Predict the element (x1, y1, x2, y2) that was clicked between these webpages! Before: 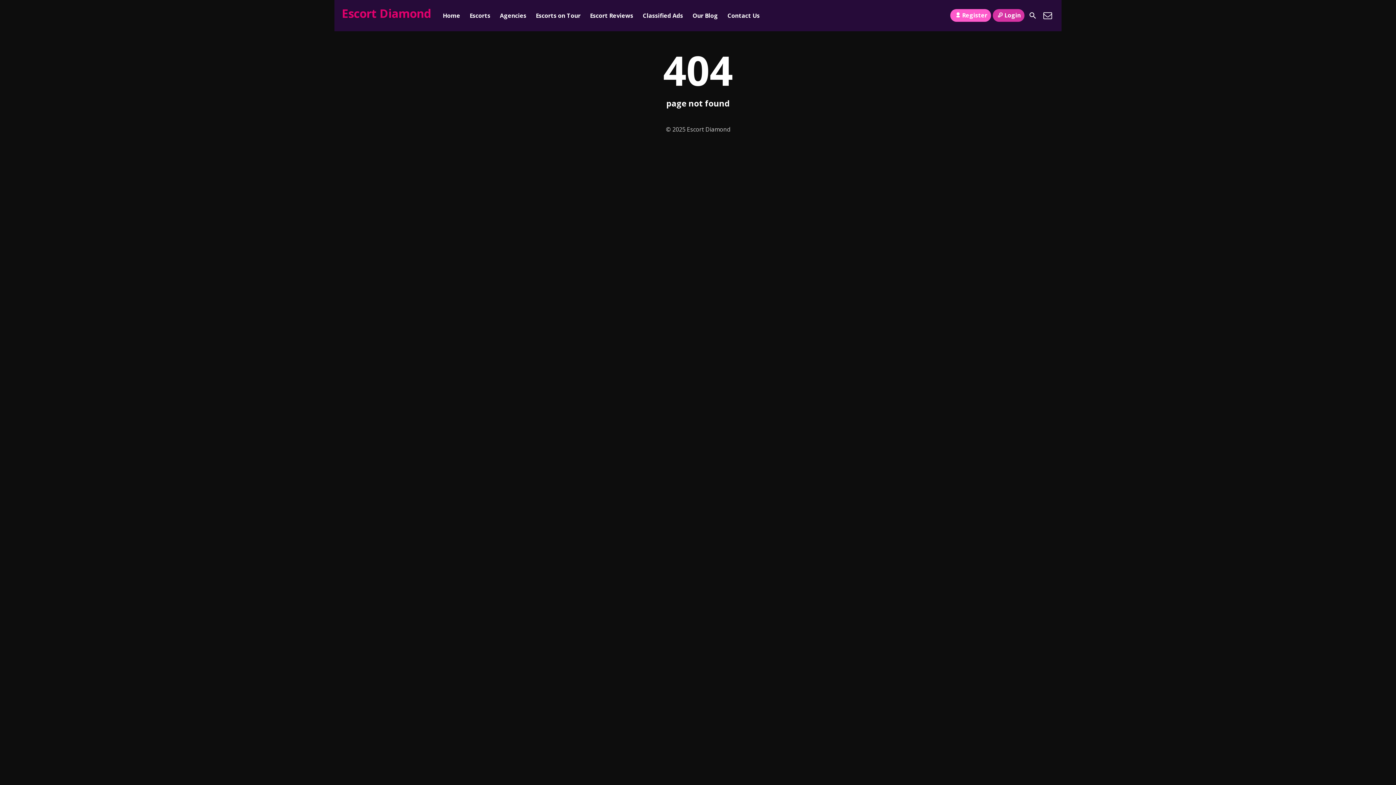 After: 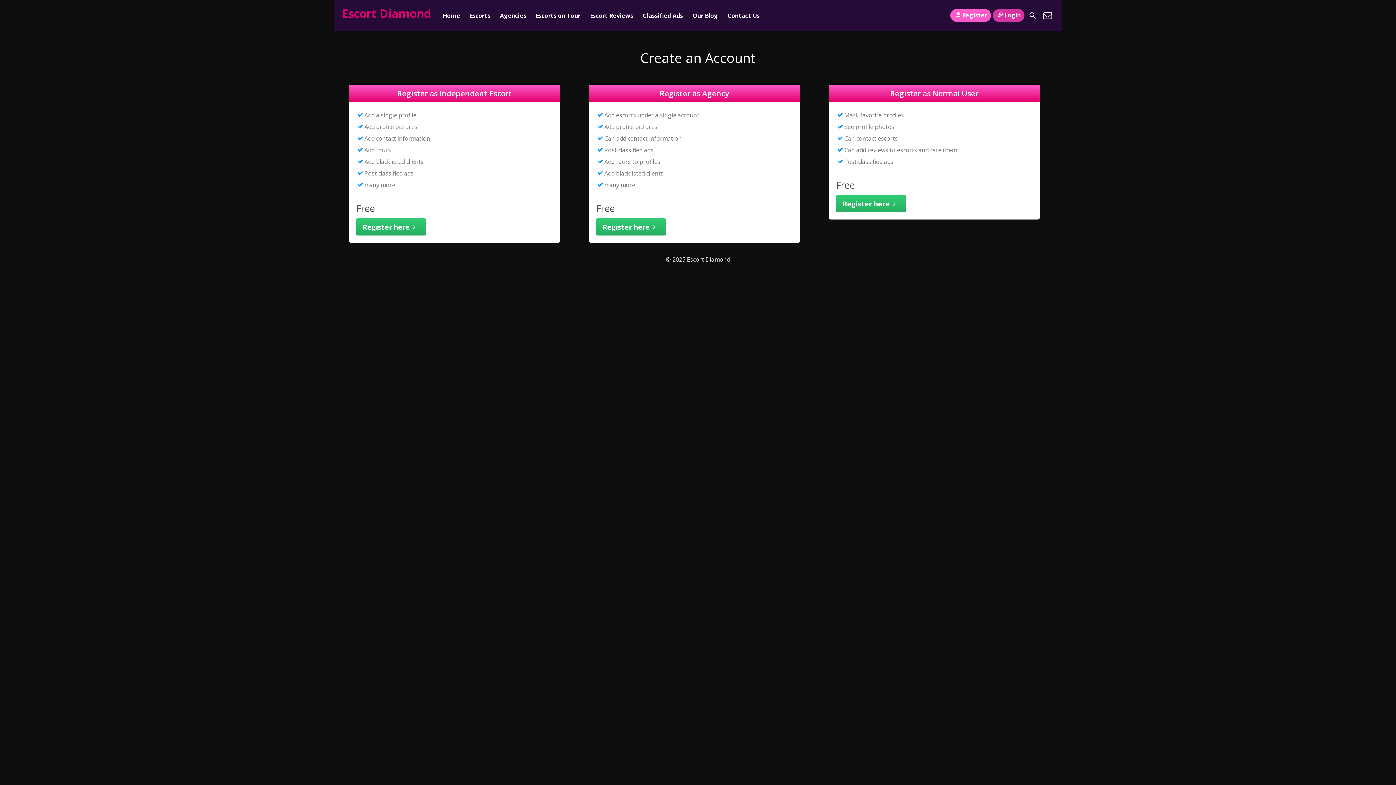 Action: bbox: (950, 9, 991, 21) label: Register